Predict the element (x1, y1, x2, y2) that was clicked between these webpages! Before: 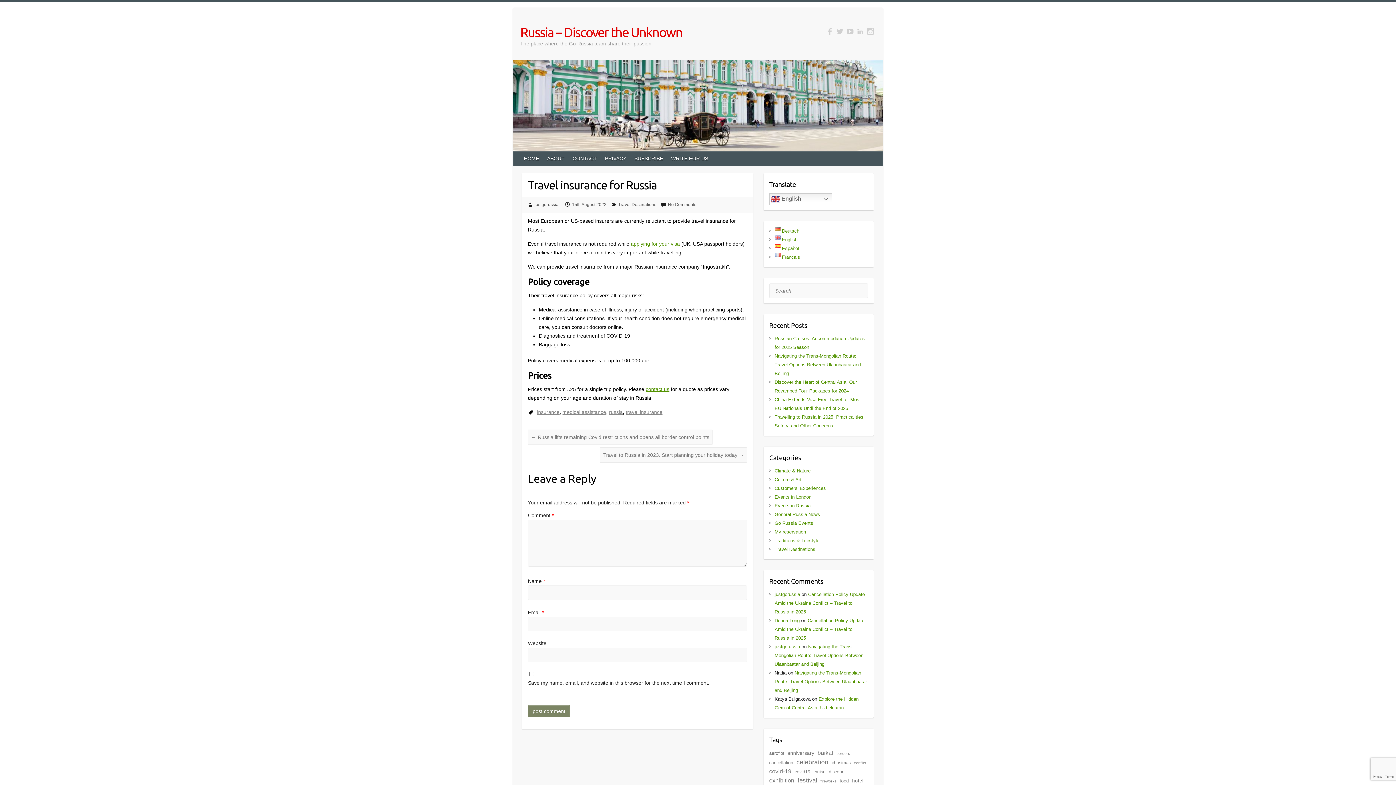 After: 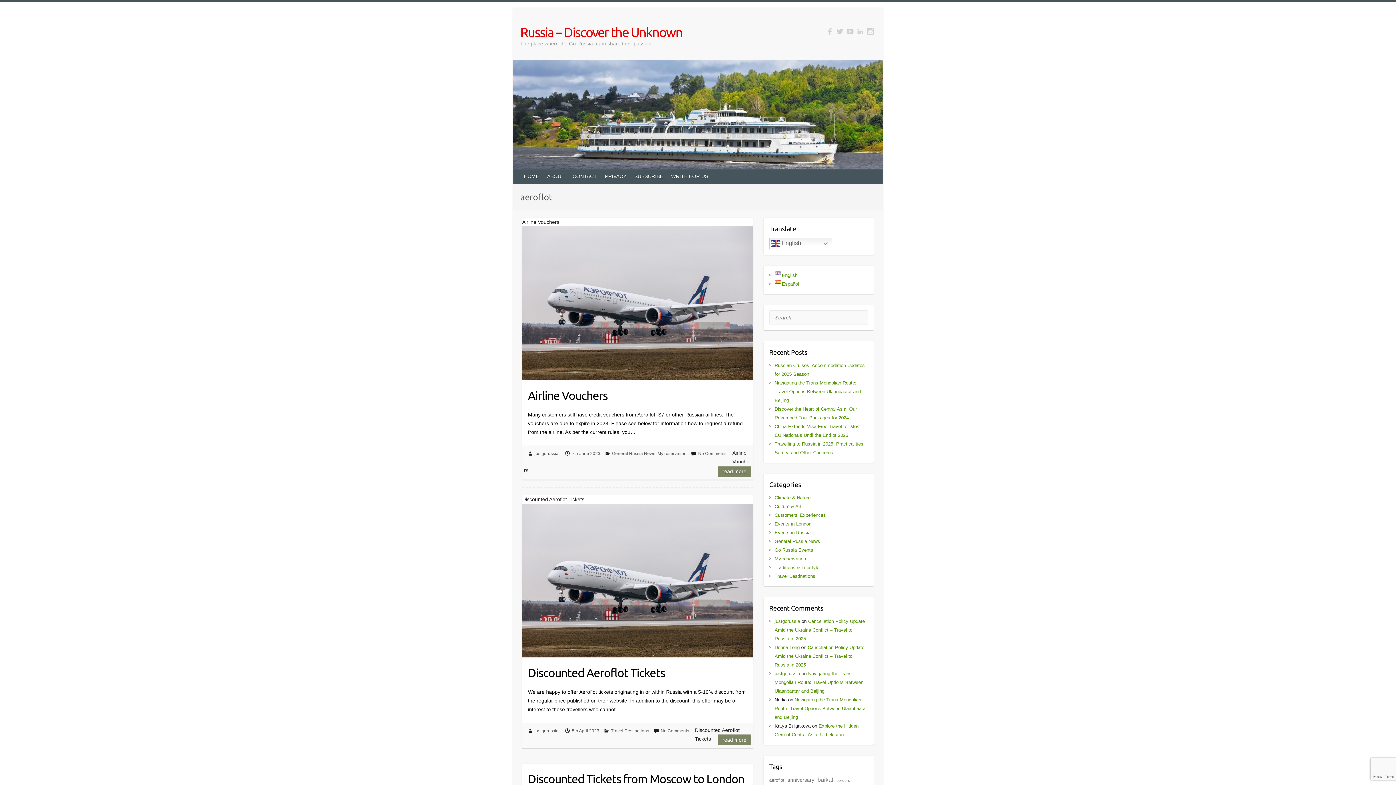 Action: label: aeroflot (5 items) bbox: (769, 747, 784, 760)